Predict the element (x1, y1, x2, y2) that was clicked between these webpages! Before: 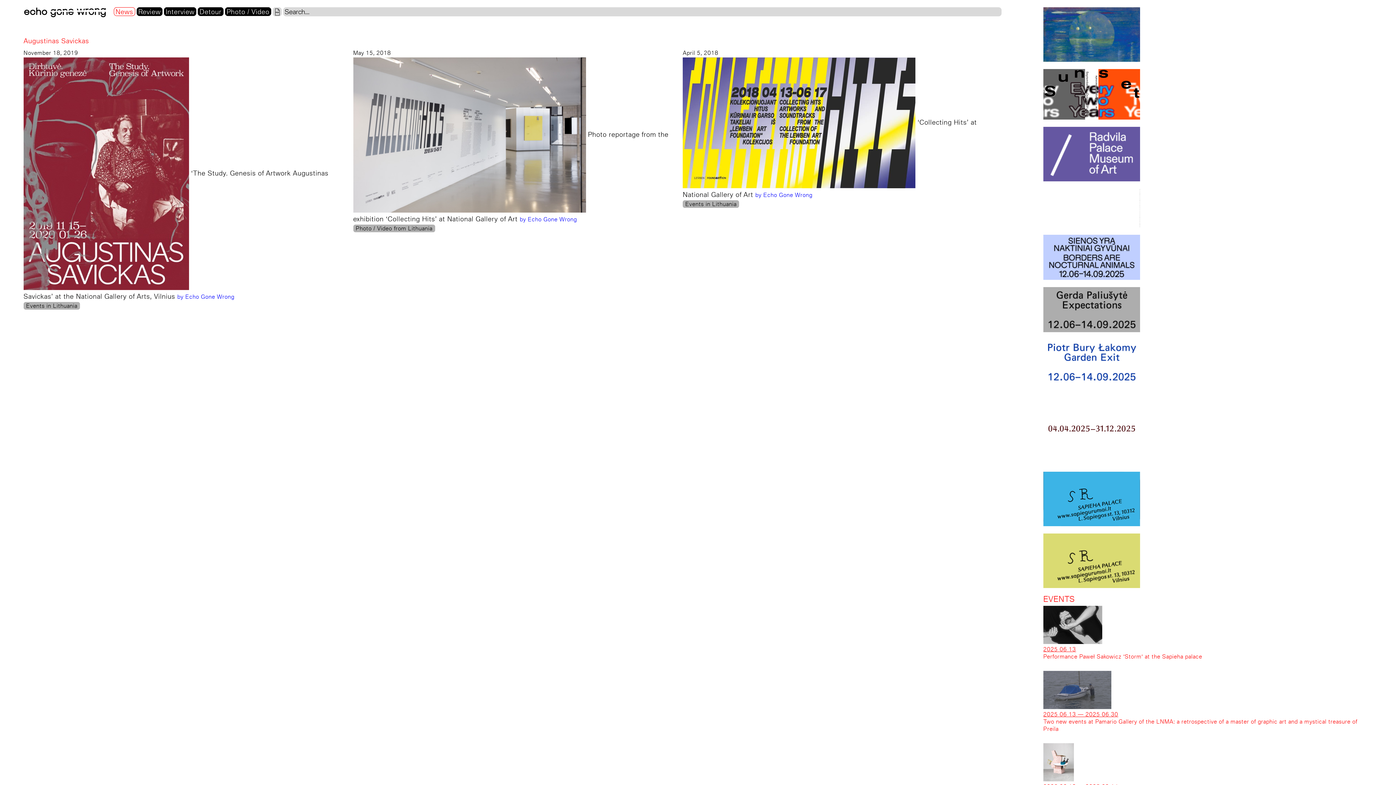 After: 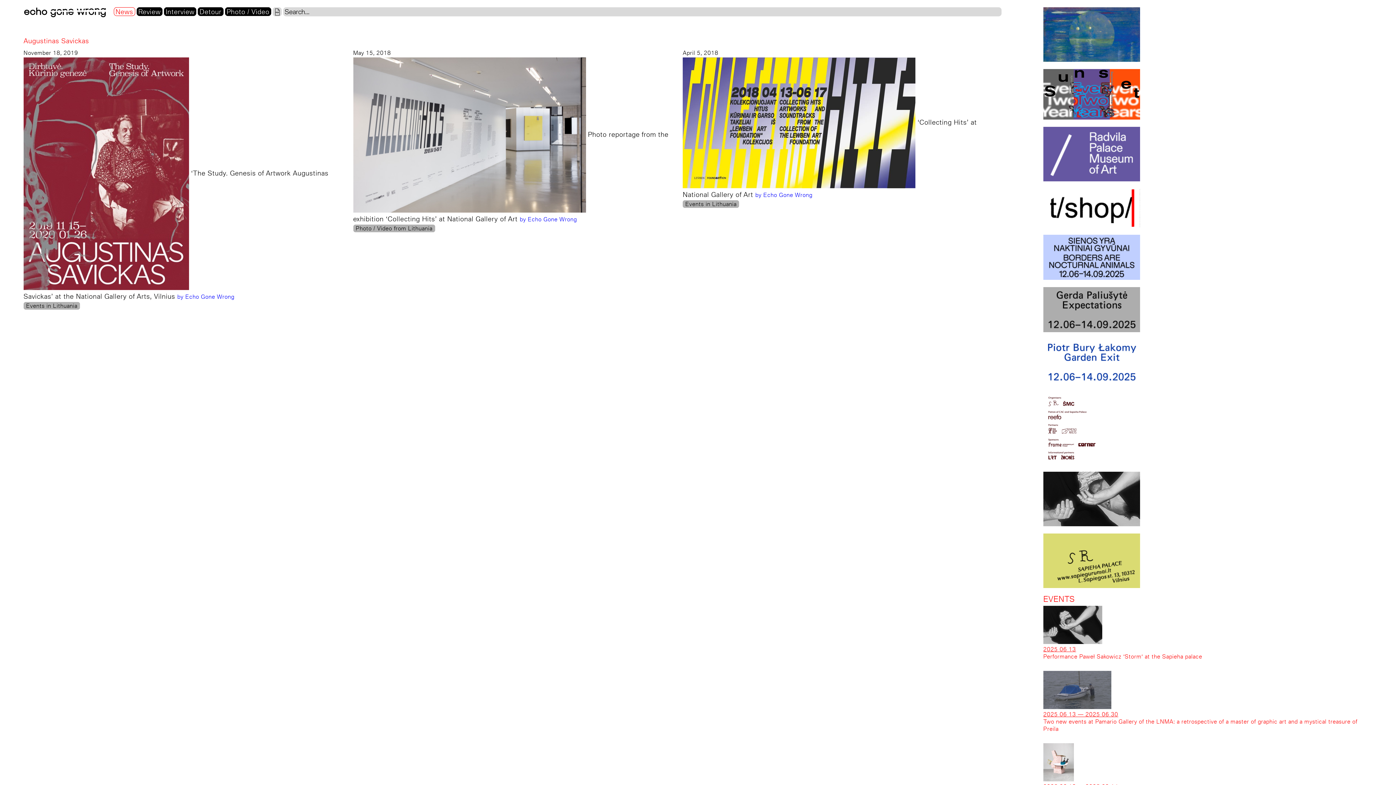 Action: bbox: (1043, 69, 1372, 119)